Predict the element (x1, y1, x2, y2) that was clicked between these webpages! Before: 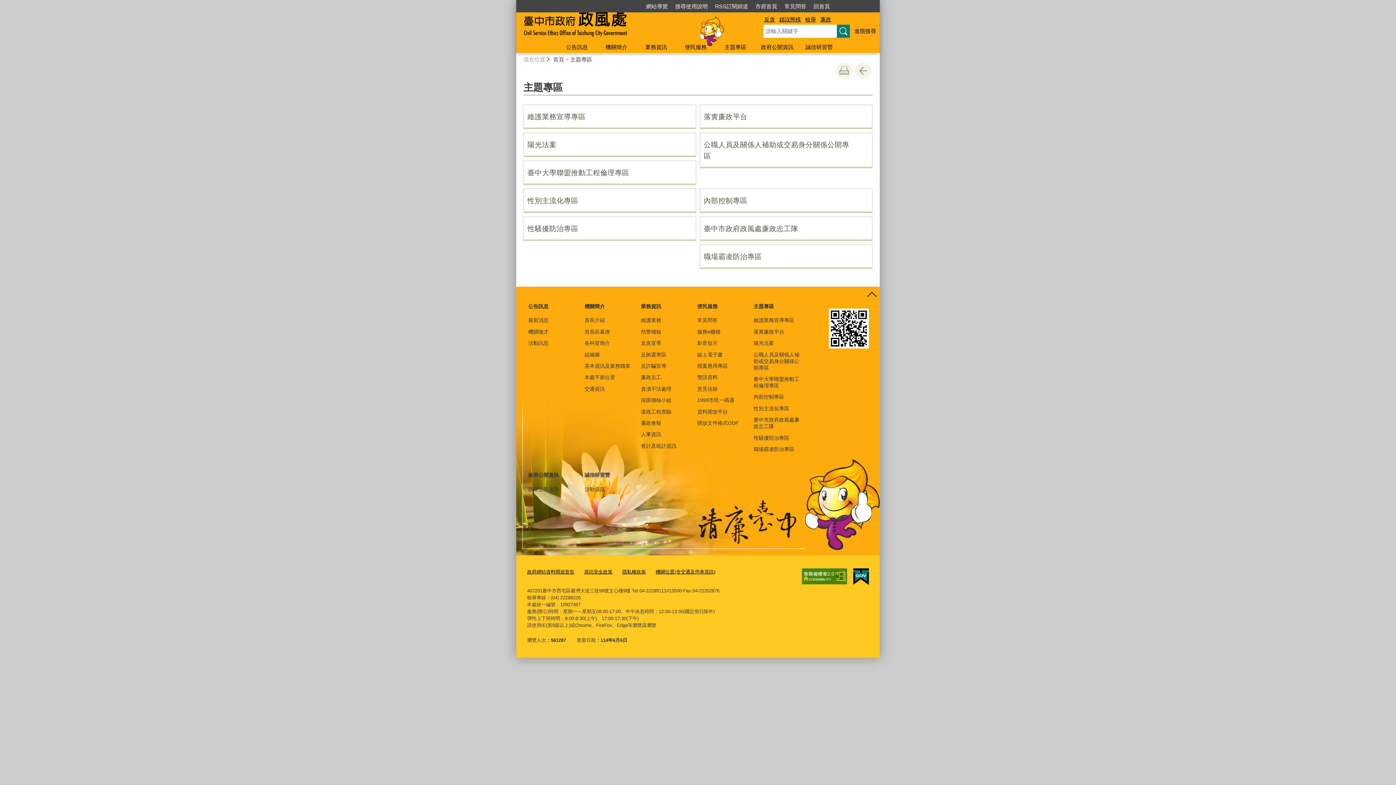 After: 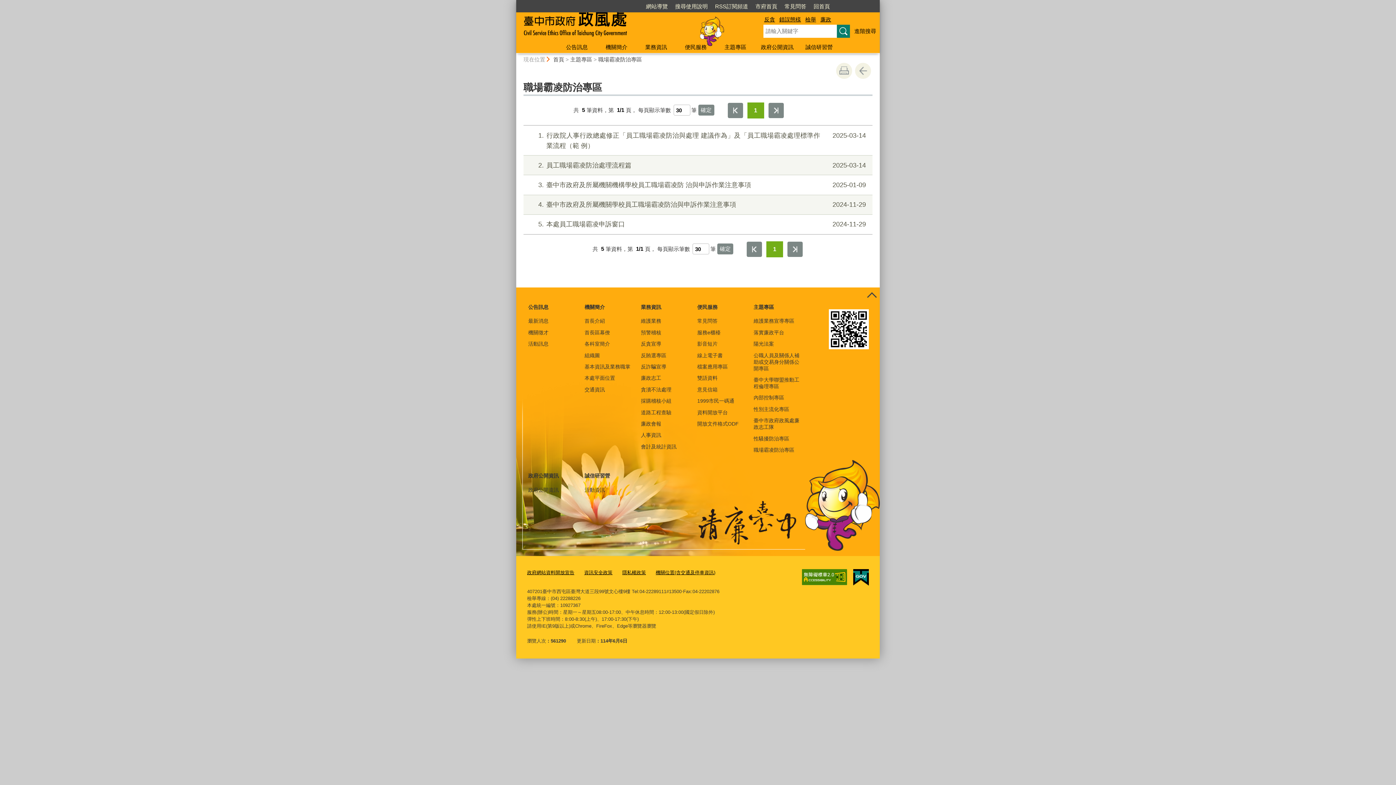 Action: label: 職場霸凌防治專區 bbox: (699, 244, 872, 269)